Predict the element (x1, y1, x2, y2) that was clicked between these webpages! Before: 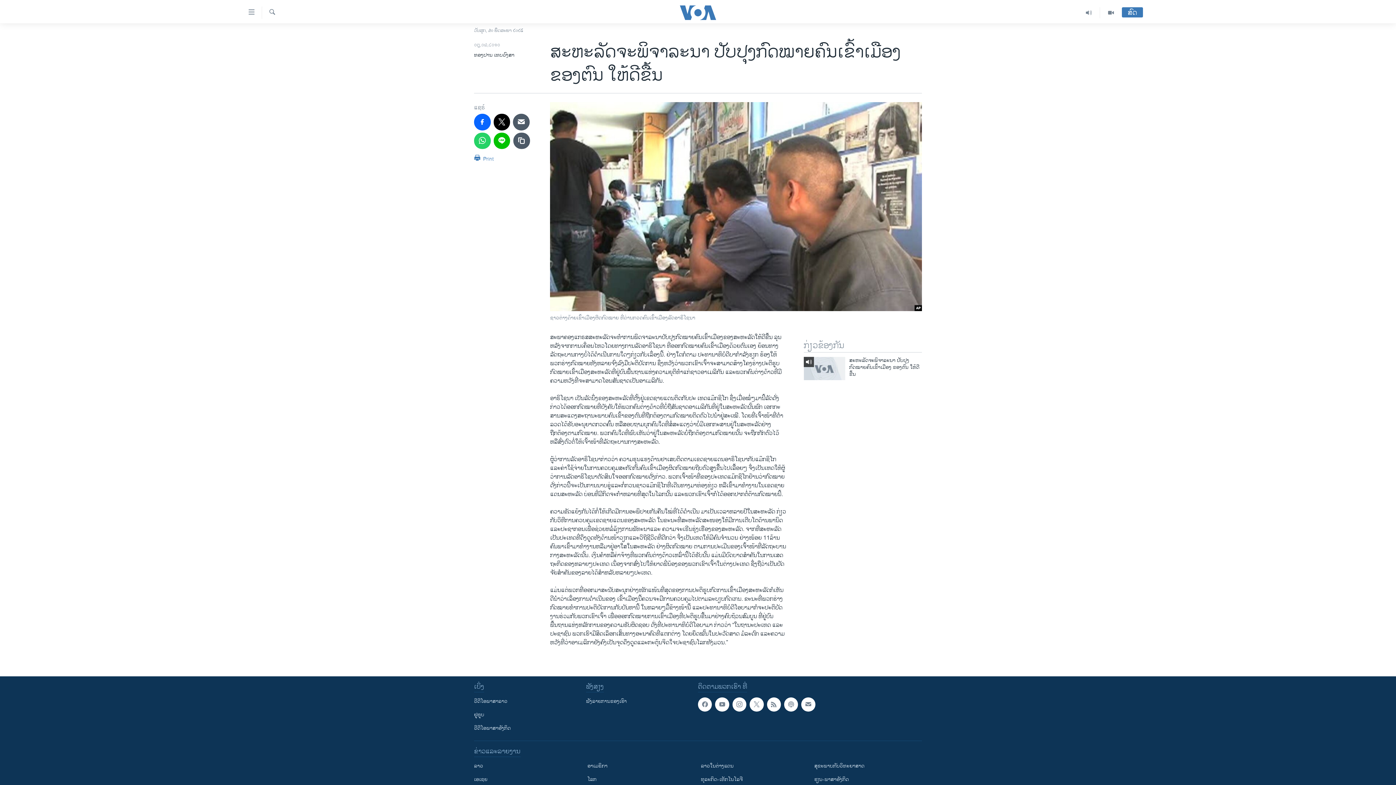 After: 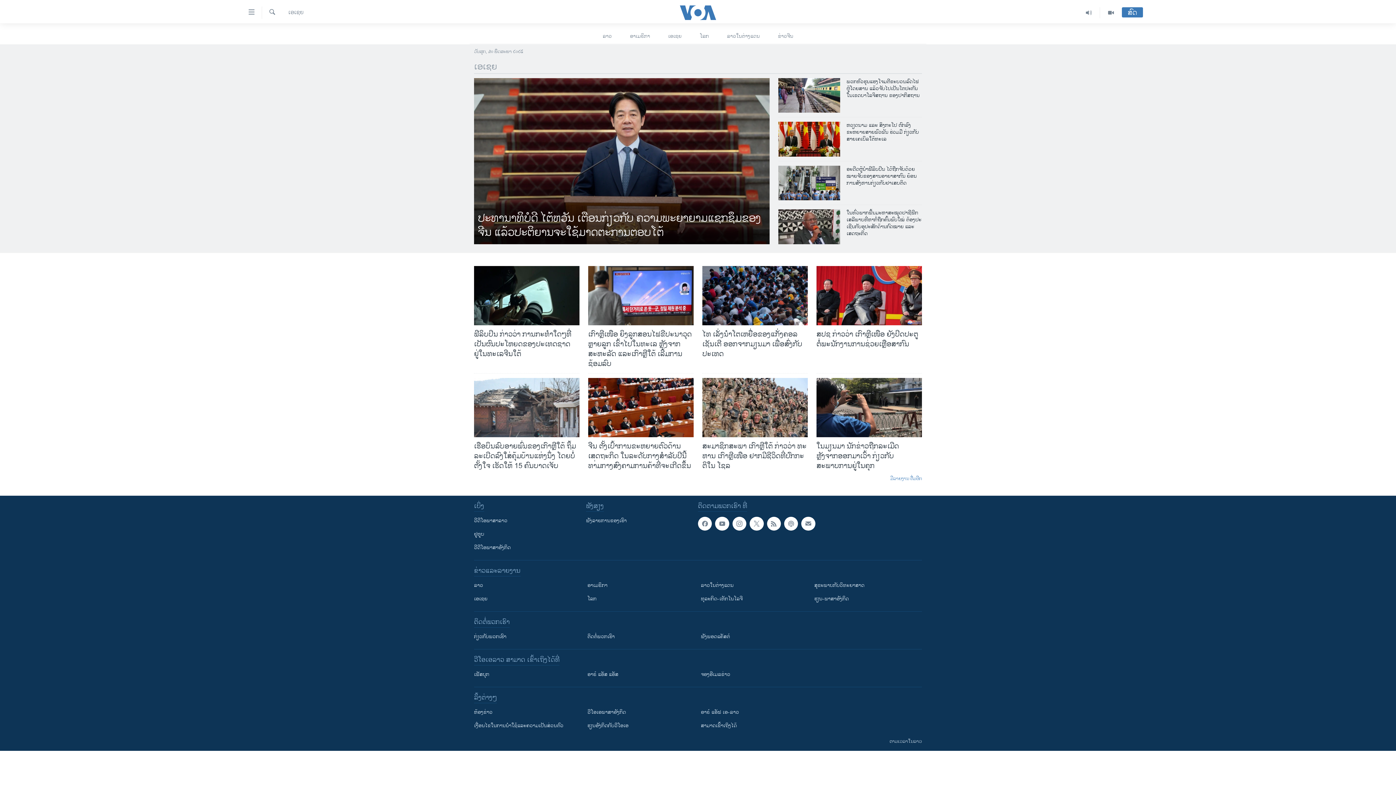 Action: label: ເອເຊຍ bbox: (474, 776, 577, 783)